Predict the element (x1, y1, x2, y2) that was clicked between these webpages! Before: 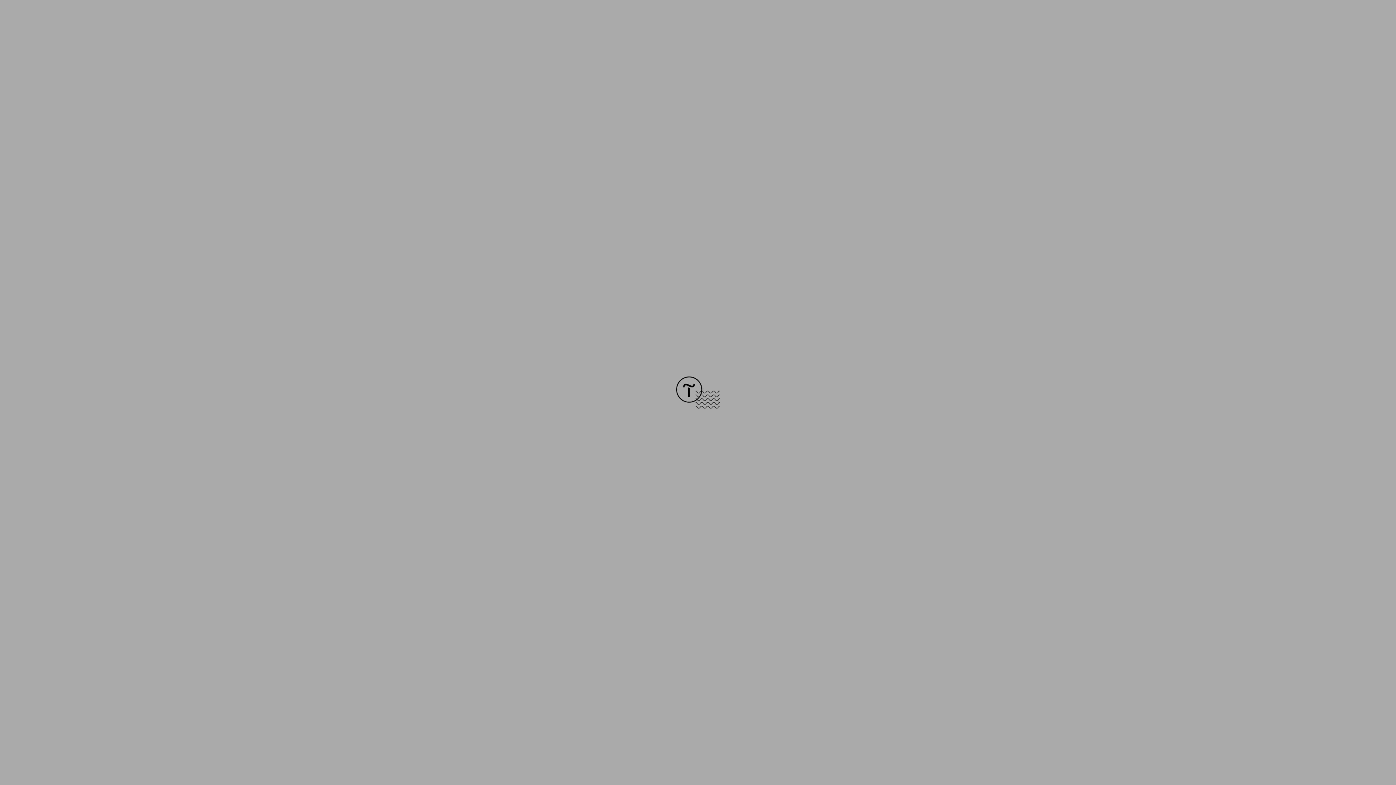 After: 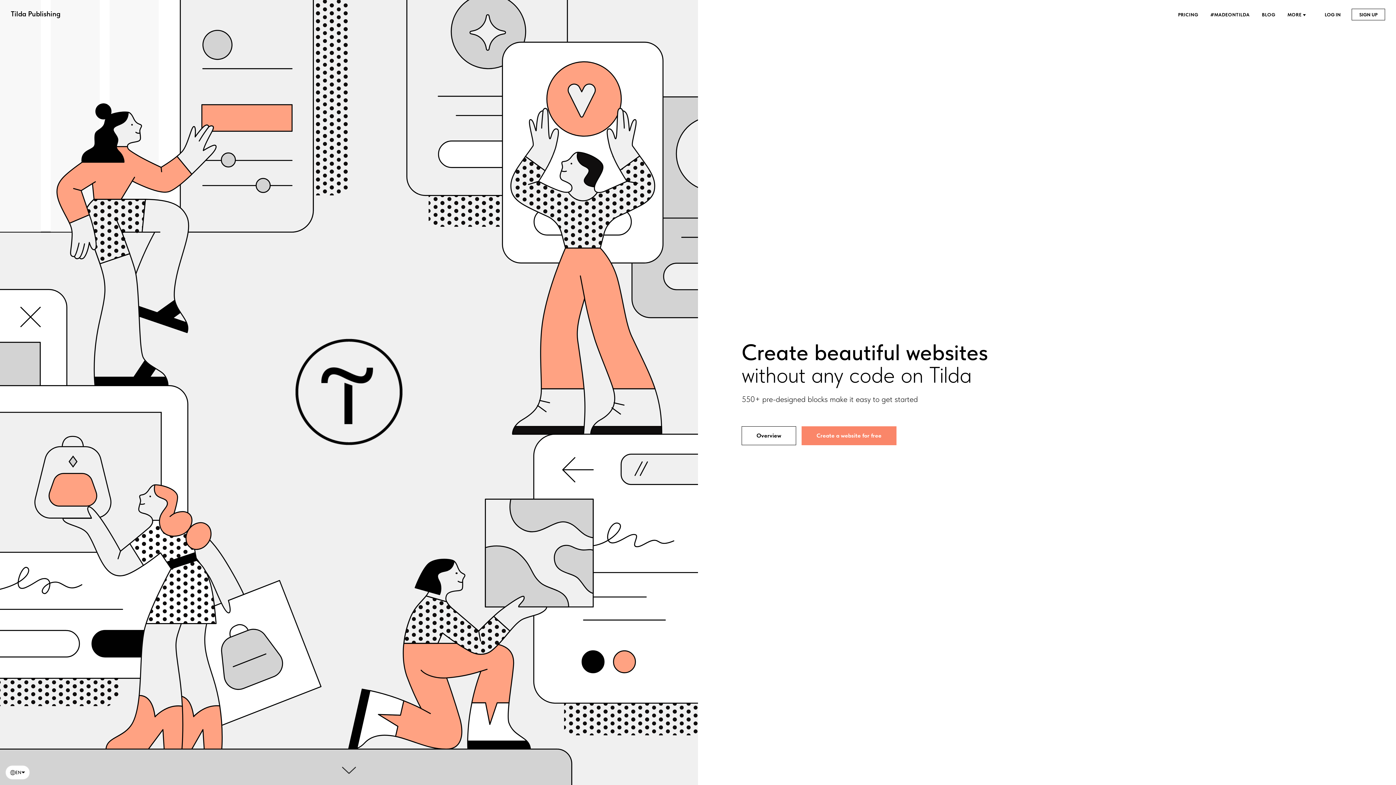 Action: bbox: (676, 403, 720, 409)